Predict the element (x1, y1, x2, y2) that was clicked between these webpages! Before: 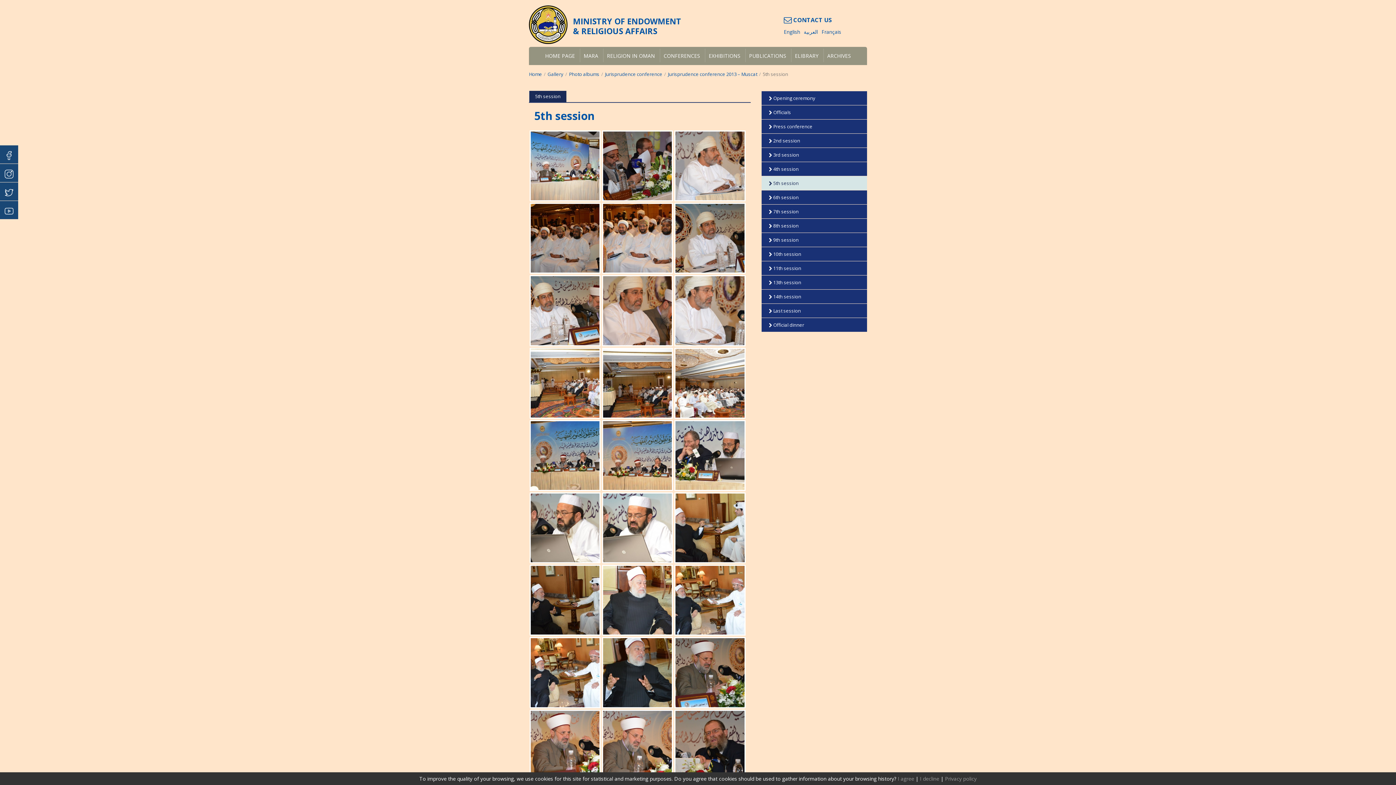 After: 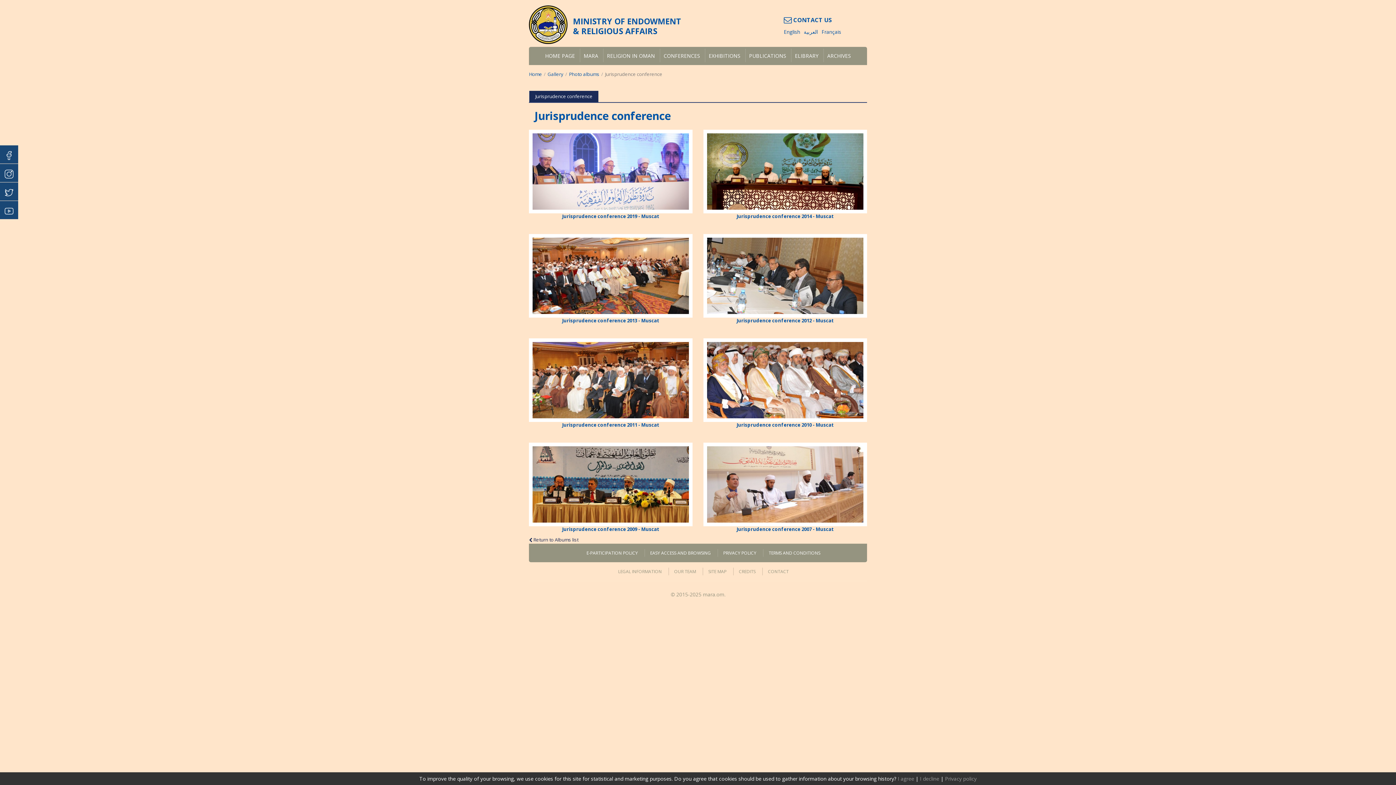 Action: label: Jurisprudence conference bbox: (605, 70, 662, 77)